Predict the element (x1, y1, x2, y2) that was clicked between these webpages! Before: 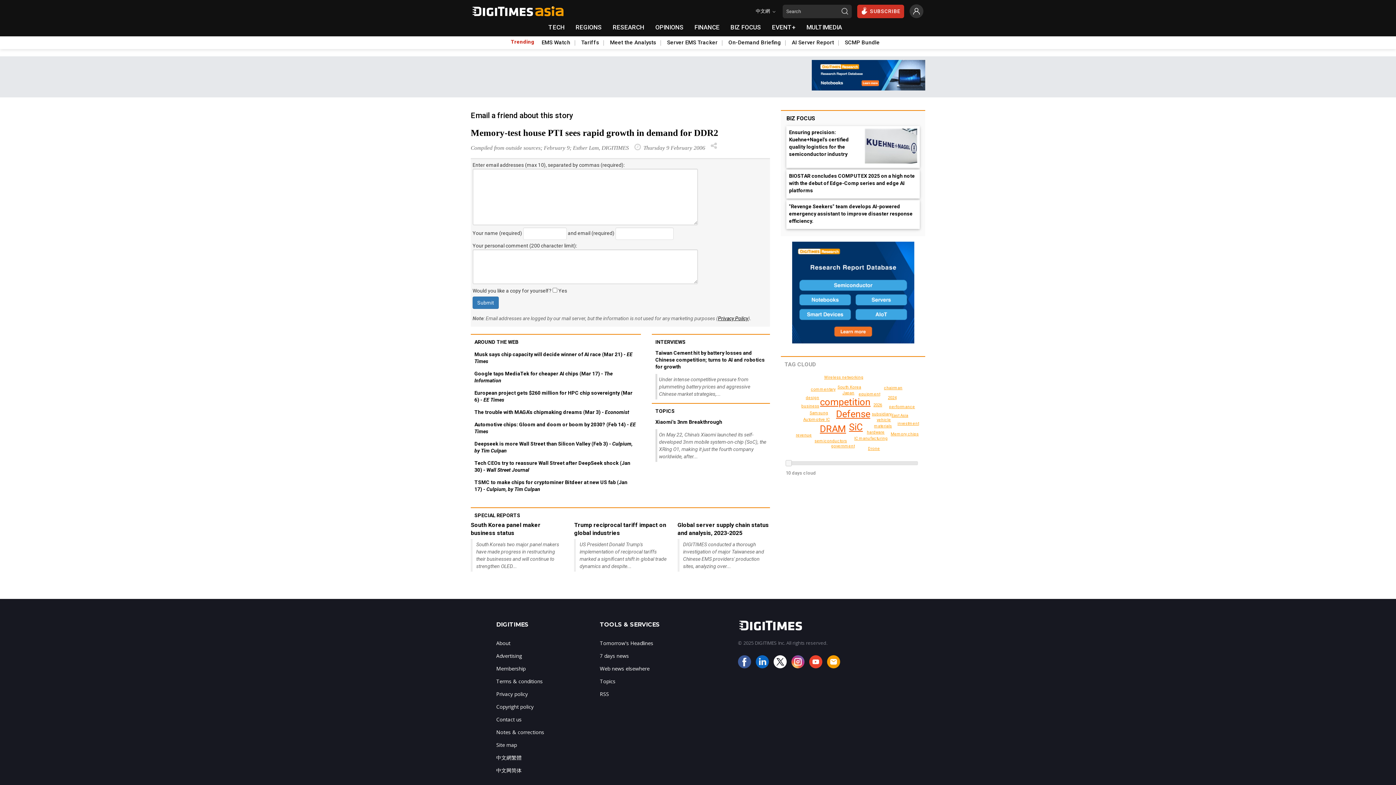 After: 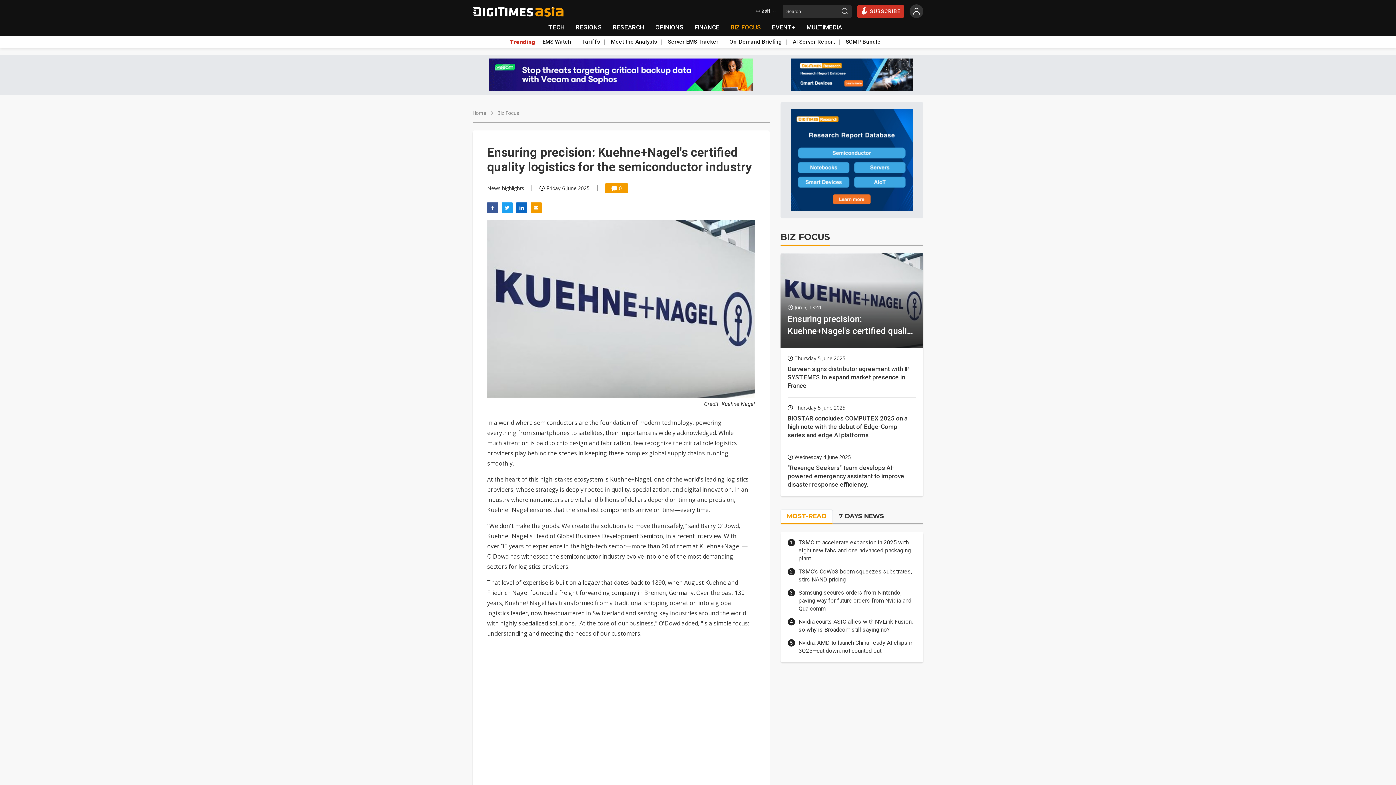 Action: bbox: (865, 128, 917, 165)